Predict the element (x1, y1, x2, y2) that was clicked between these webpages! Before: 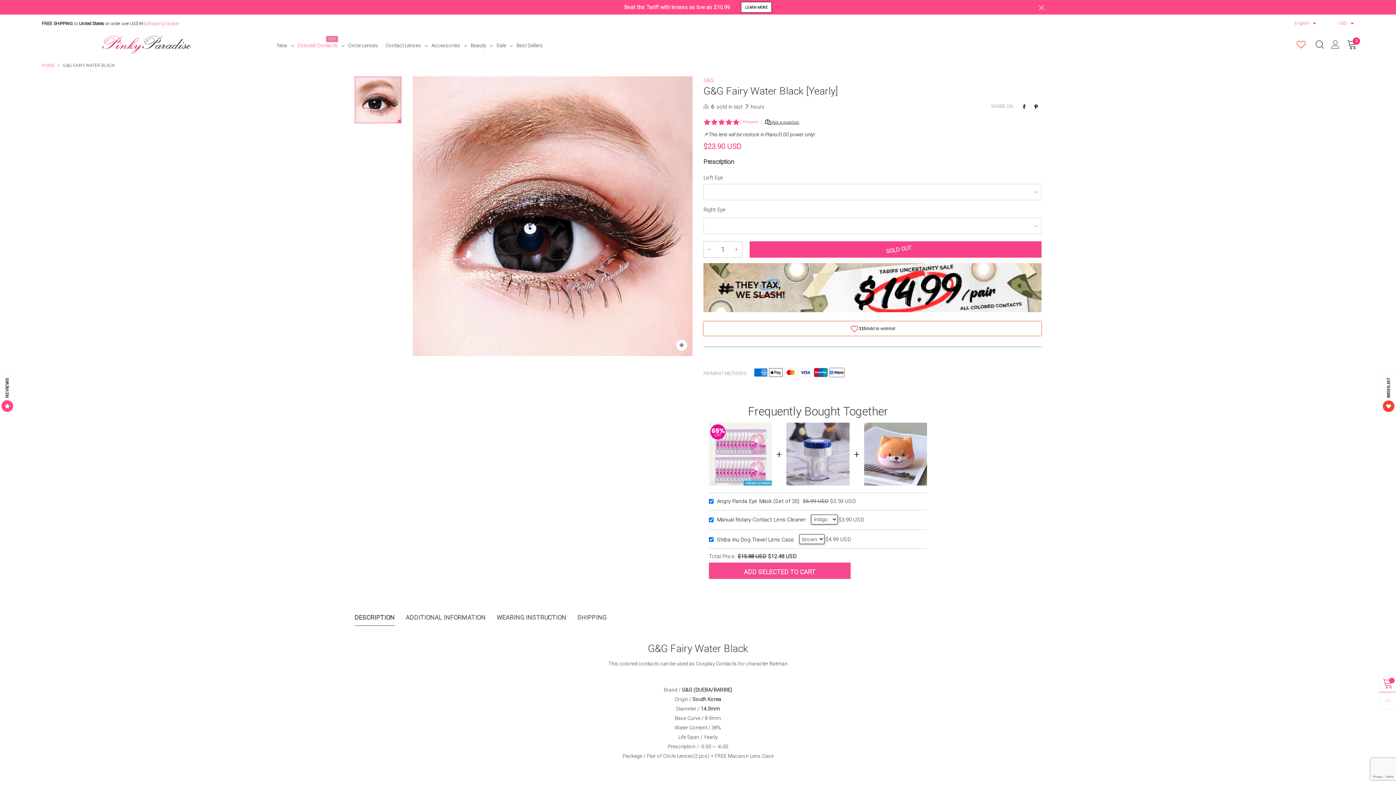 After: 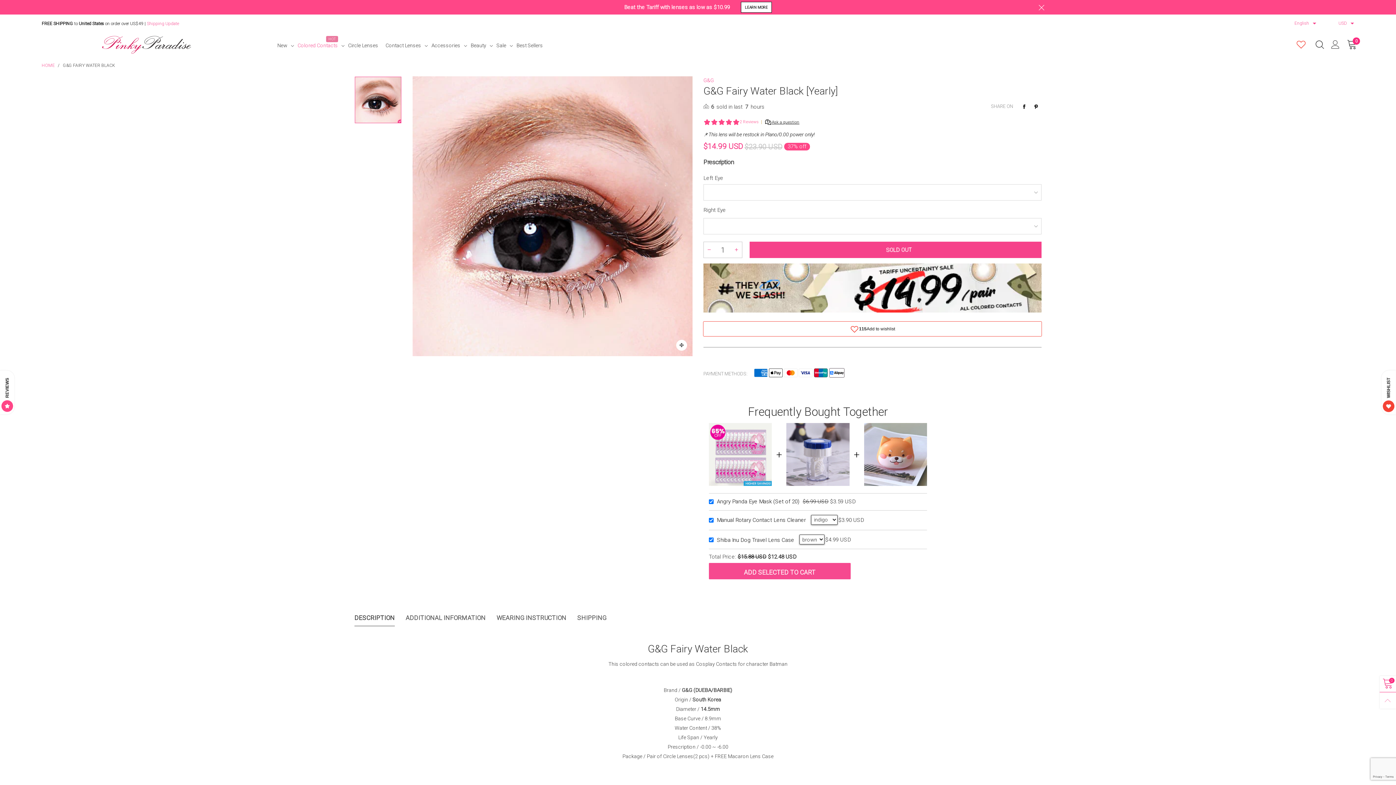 Action: bbox: (62, 62, 115, 68) label: G&G FAIRY WATER BLACK